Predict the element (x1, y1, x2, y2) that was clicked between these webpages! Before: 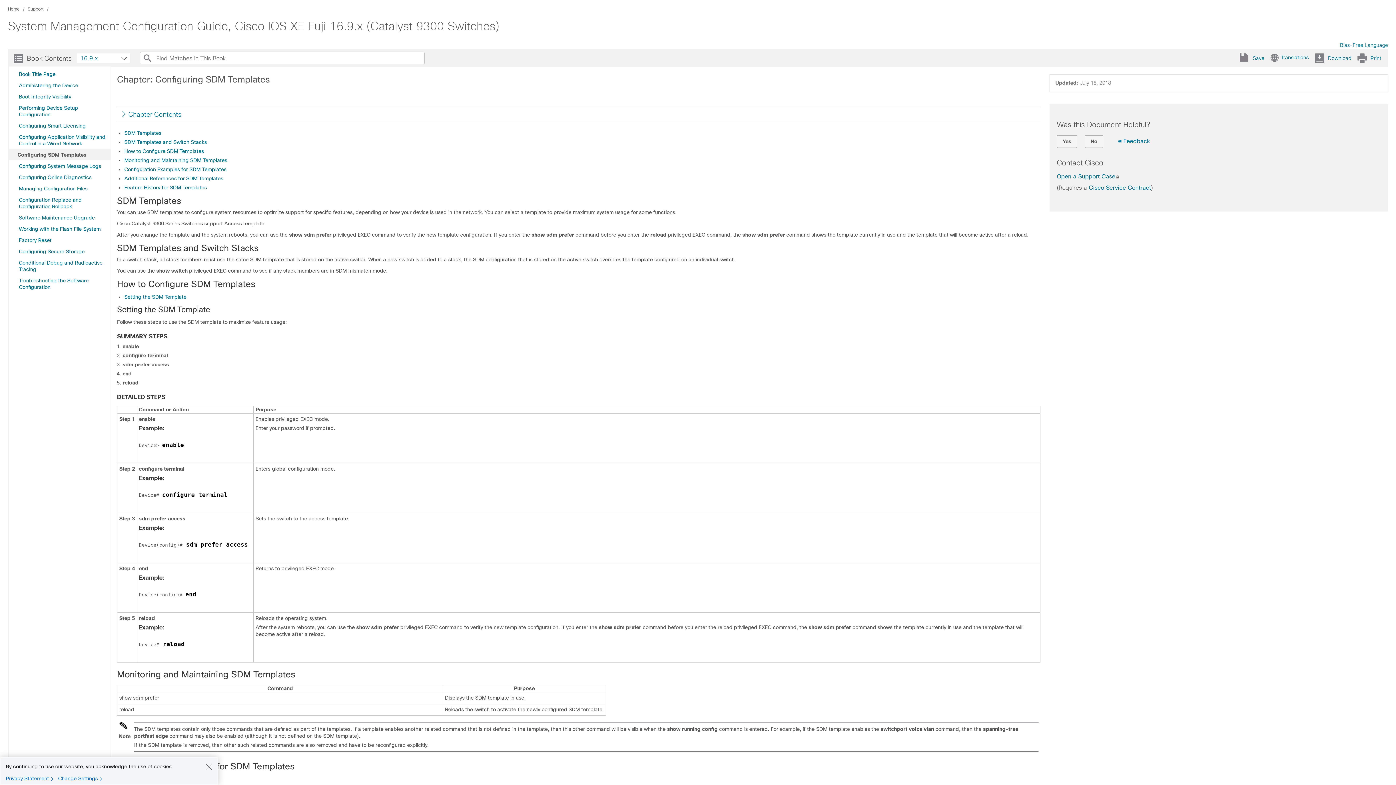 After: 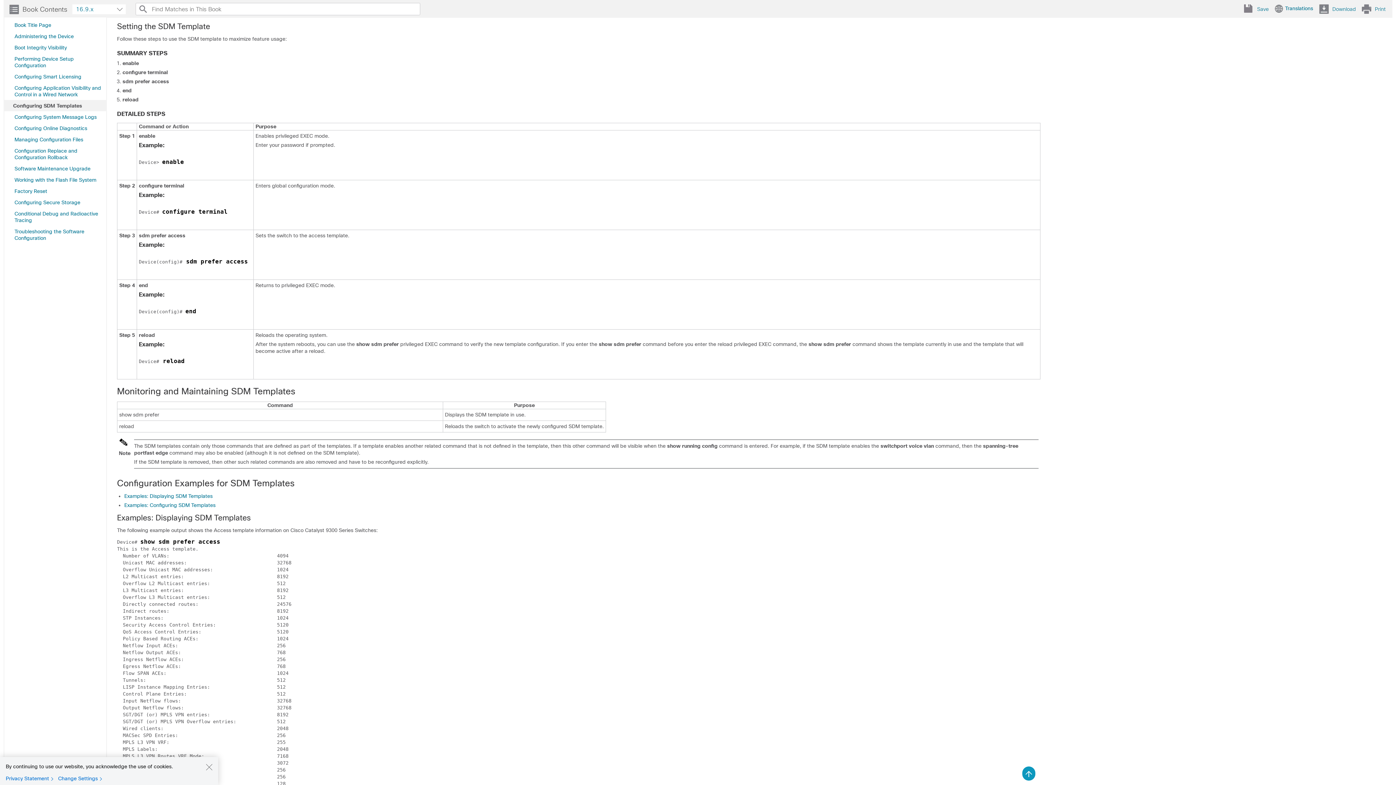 Action: bbox: (124, 294, 186, 300) label: Setting the SDM Template